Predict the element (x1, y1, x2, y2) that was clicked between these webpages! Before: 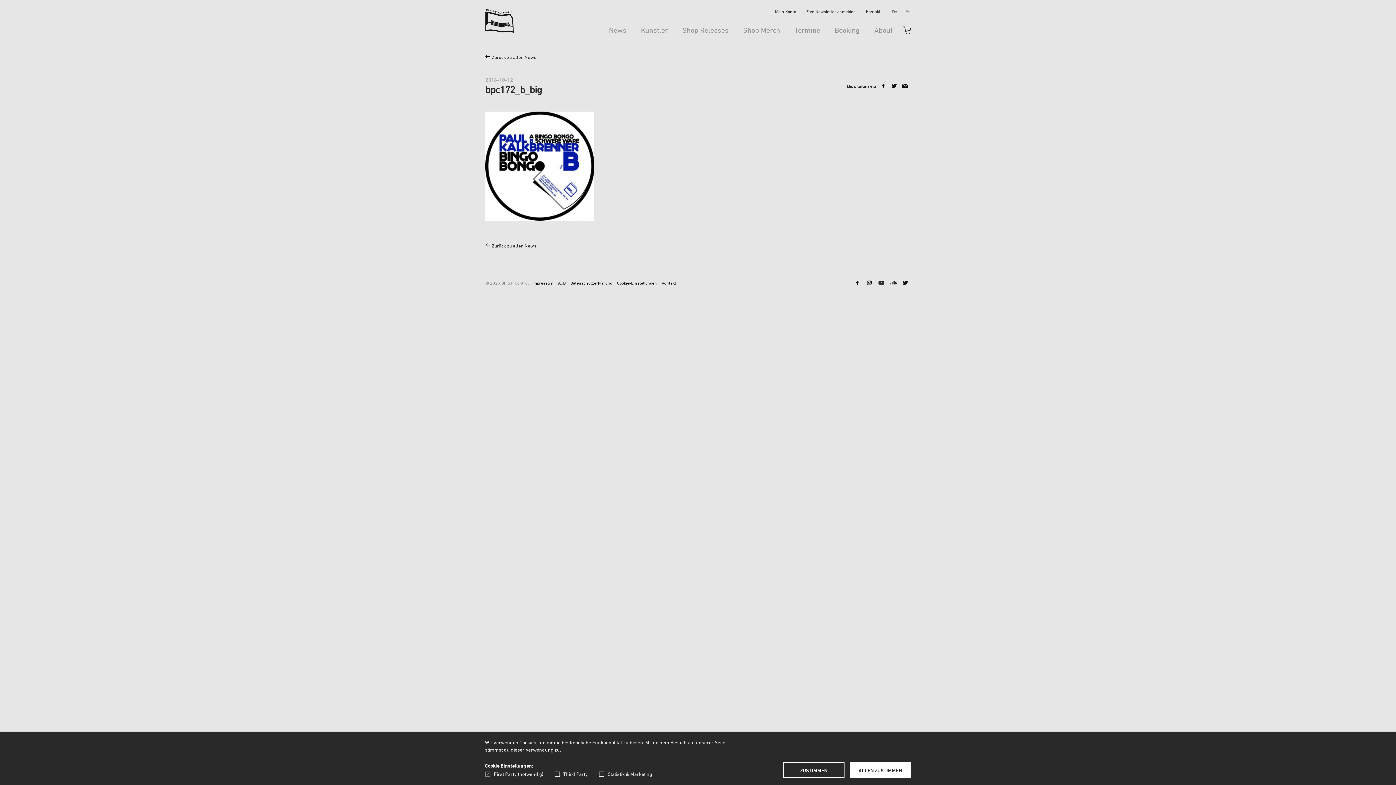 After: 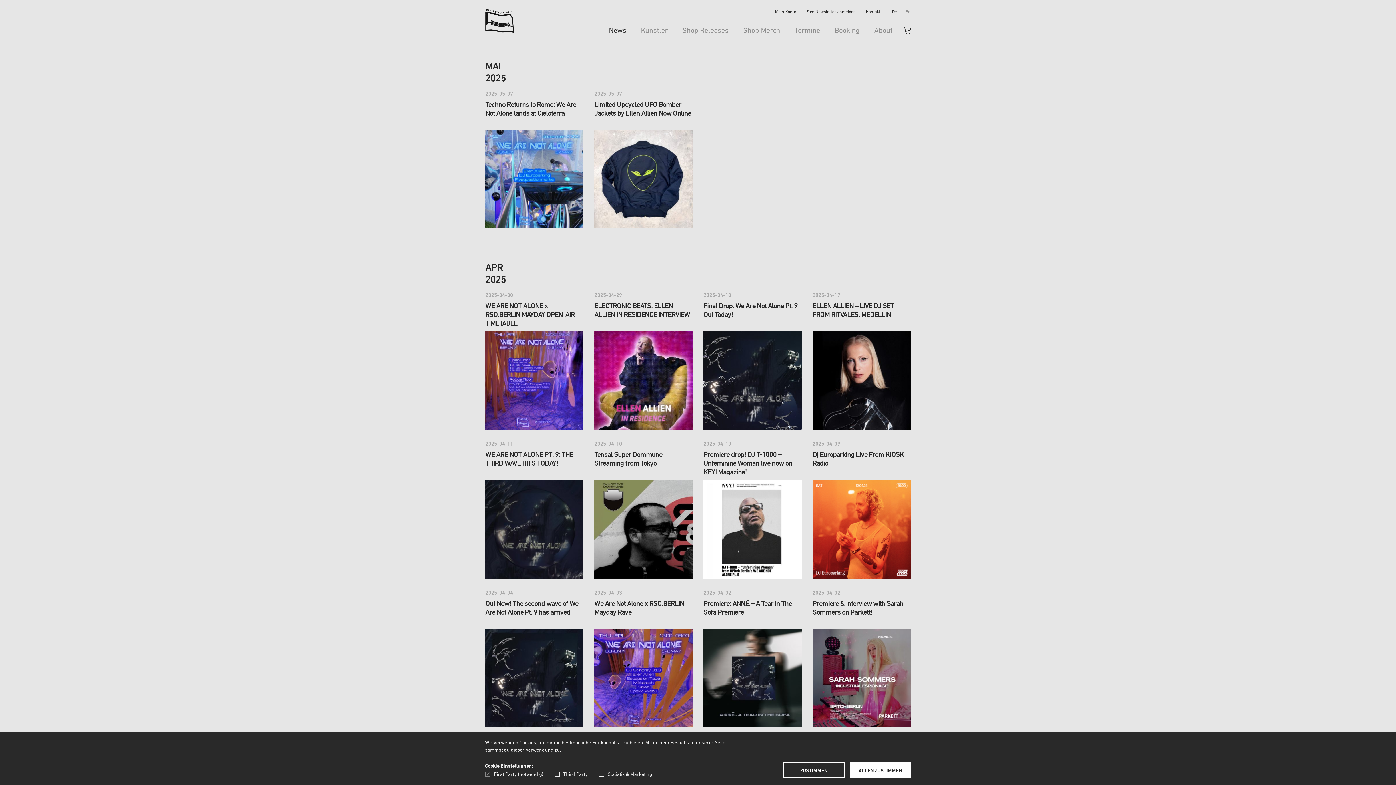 Action: bbox: (485, 53, 536, 60) label: Zurück zu allen News